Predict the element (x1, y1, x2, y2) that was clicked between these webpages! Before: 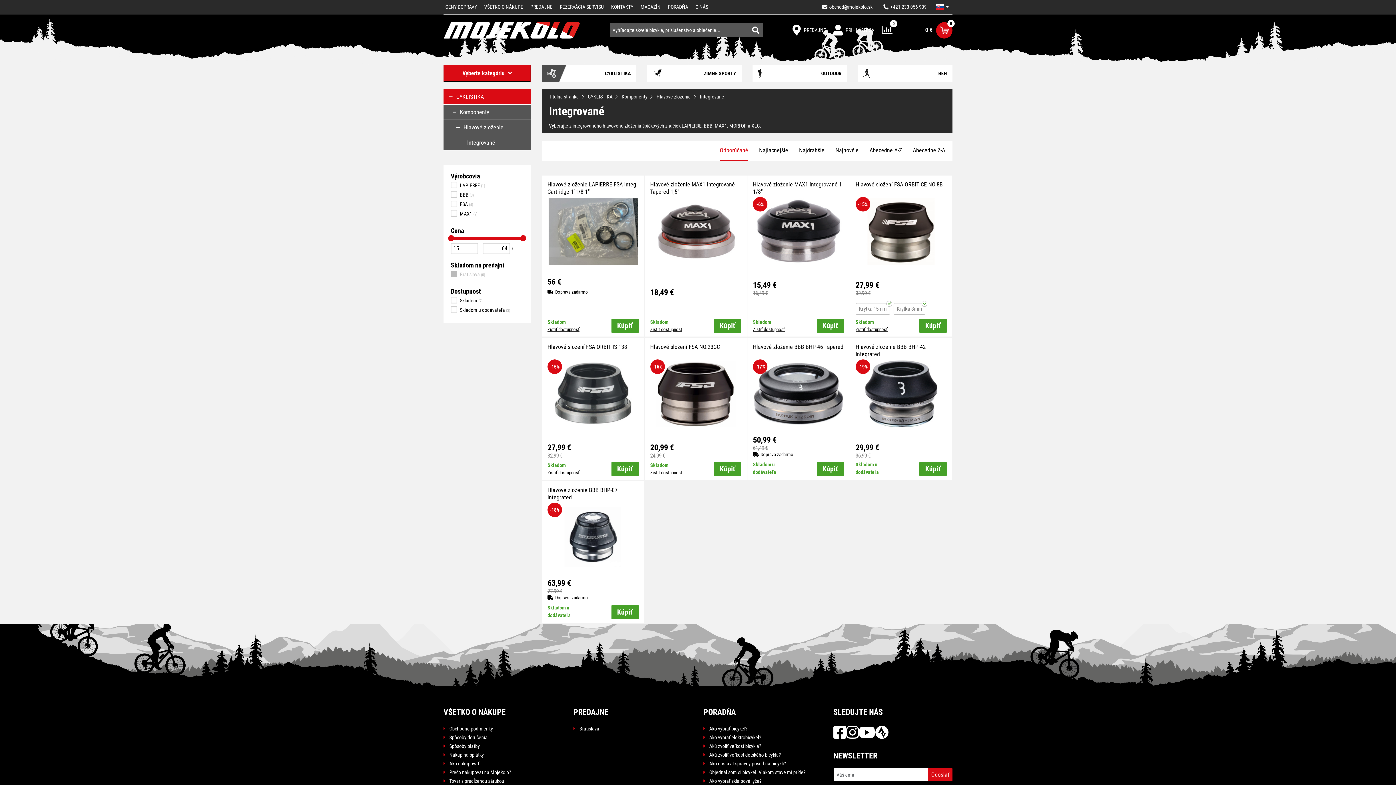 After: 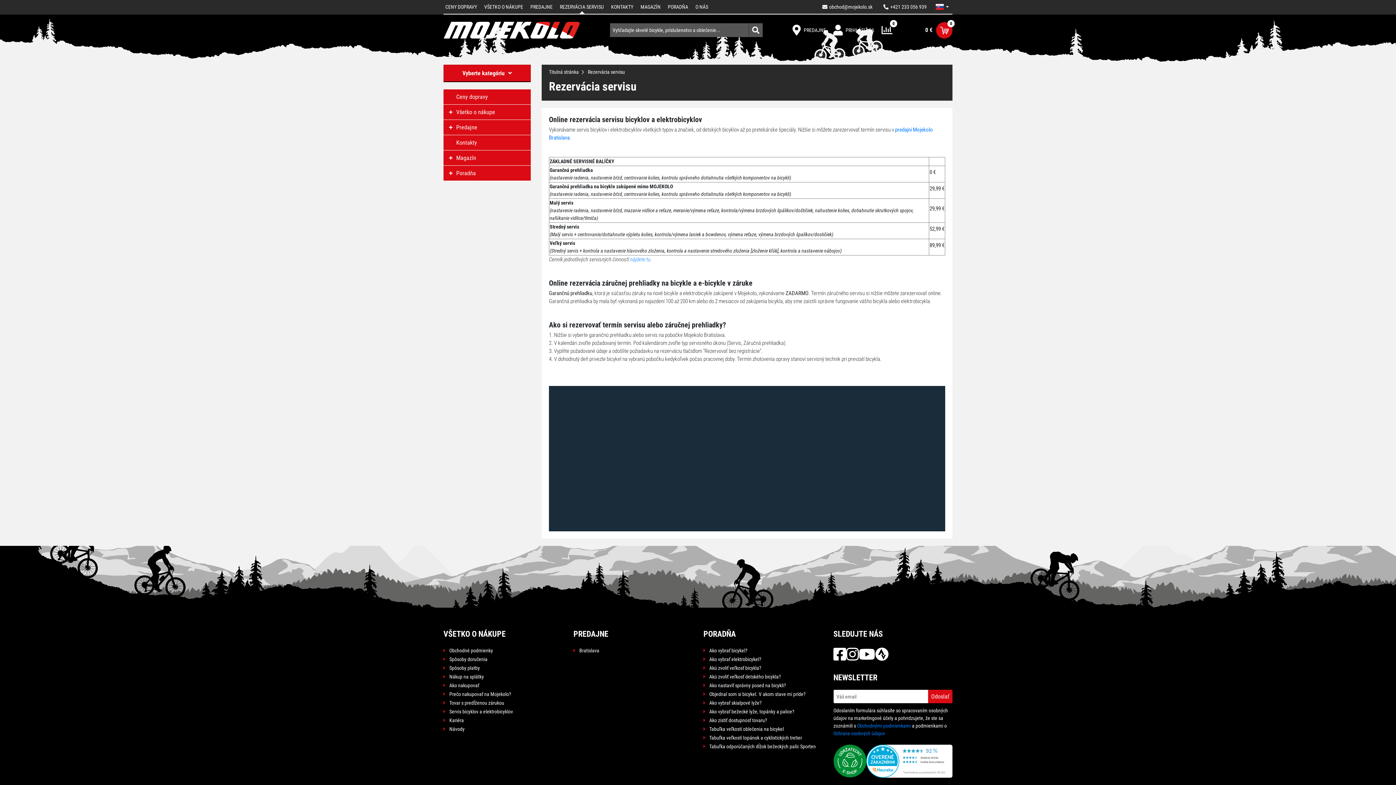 Action: label: REZERVÁCIA SERVISU bbox: (558, 0, 605, 13)